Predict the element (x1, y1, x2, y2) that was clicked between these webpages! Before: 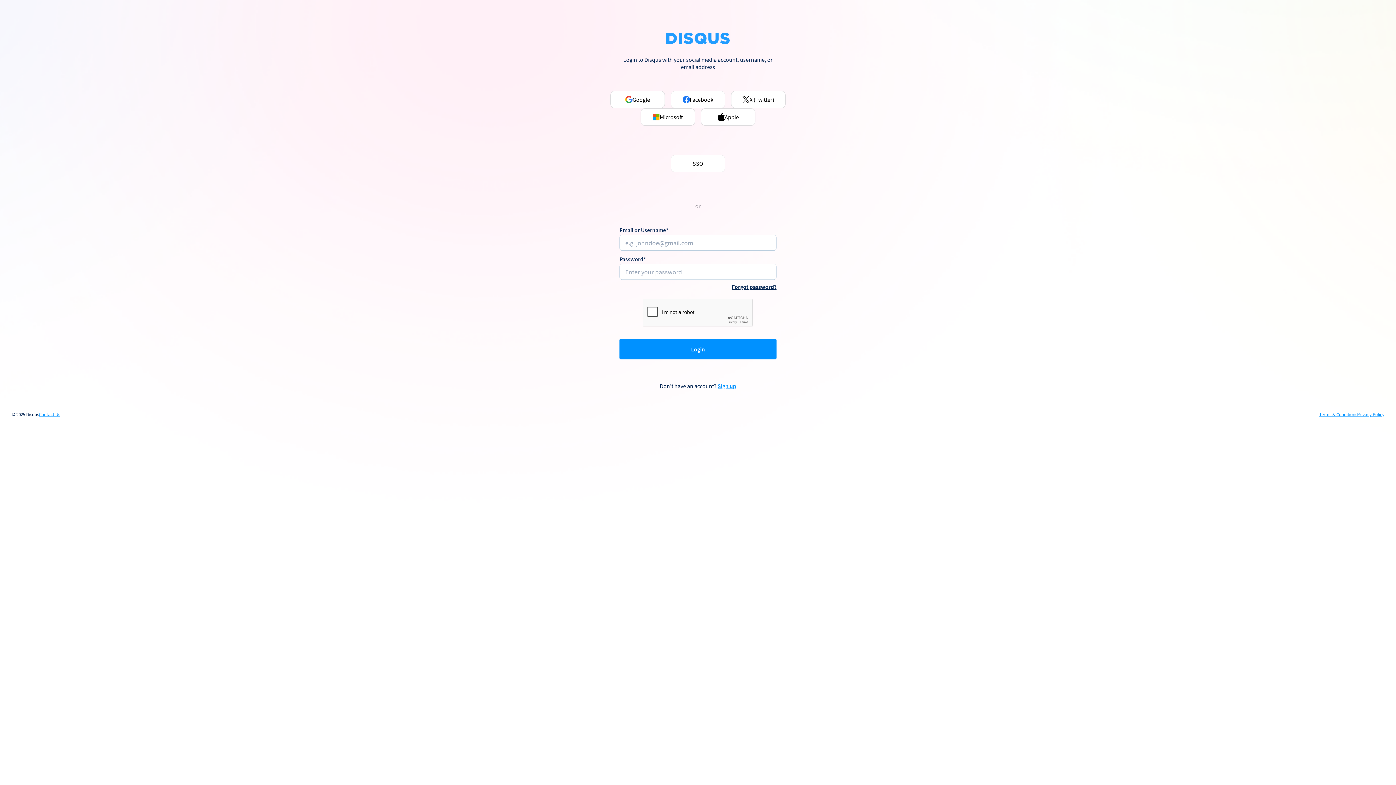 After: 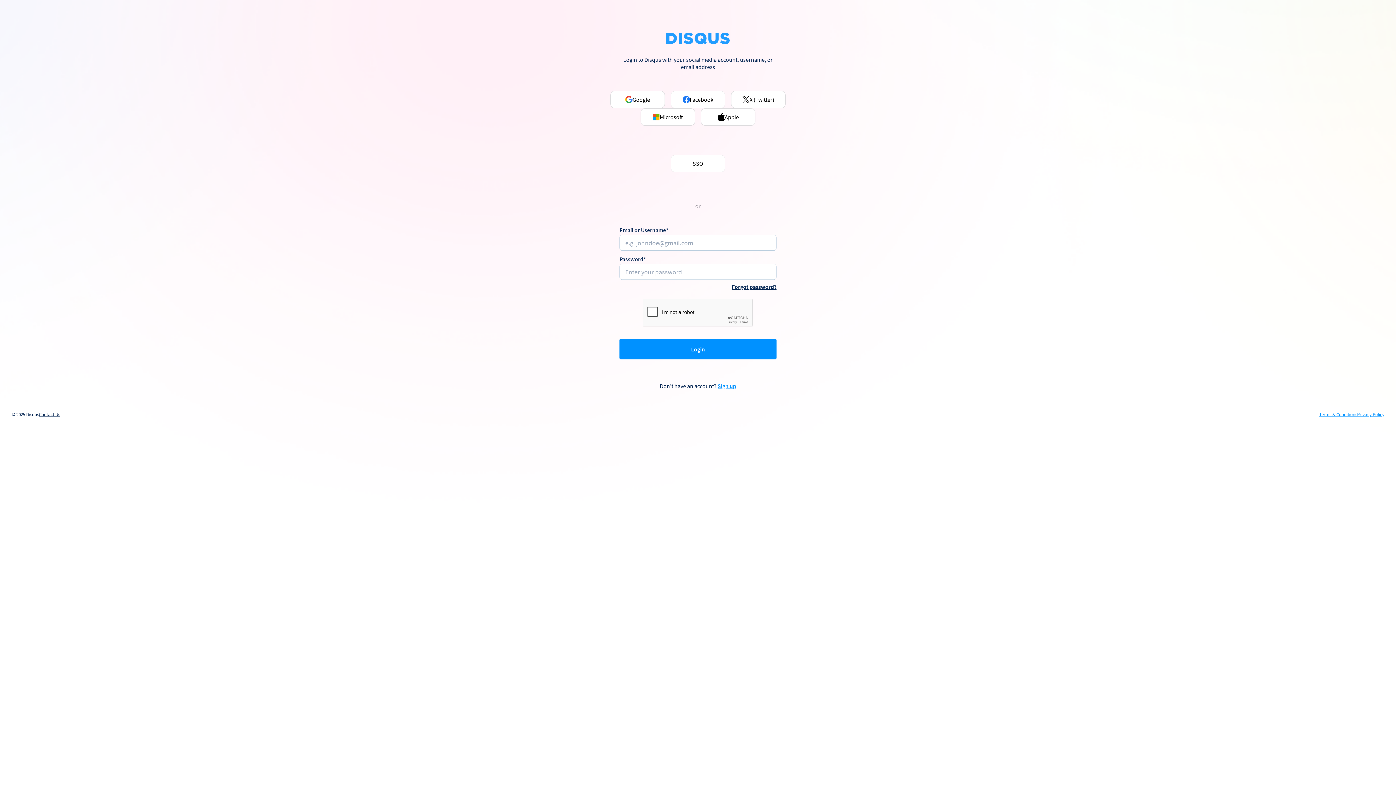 Action: bbox: (38, 412, 60, 417) label: Contact Us